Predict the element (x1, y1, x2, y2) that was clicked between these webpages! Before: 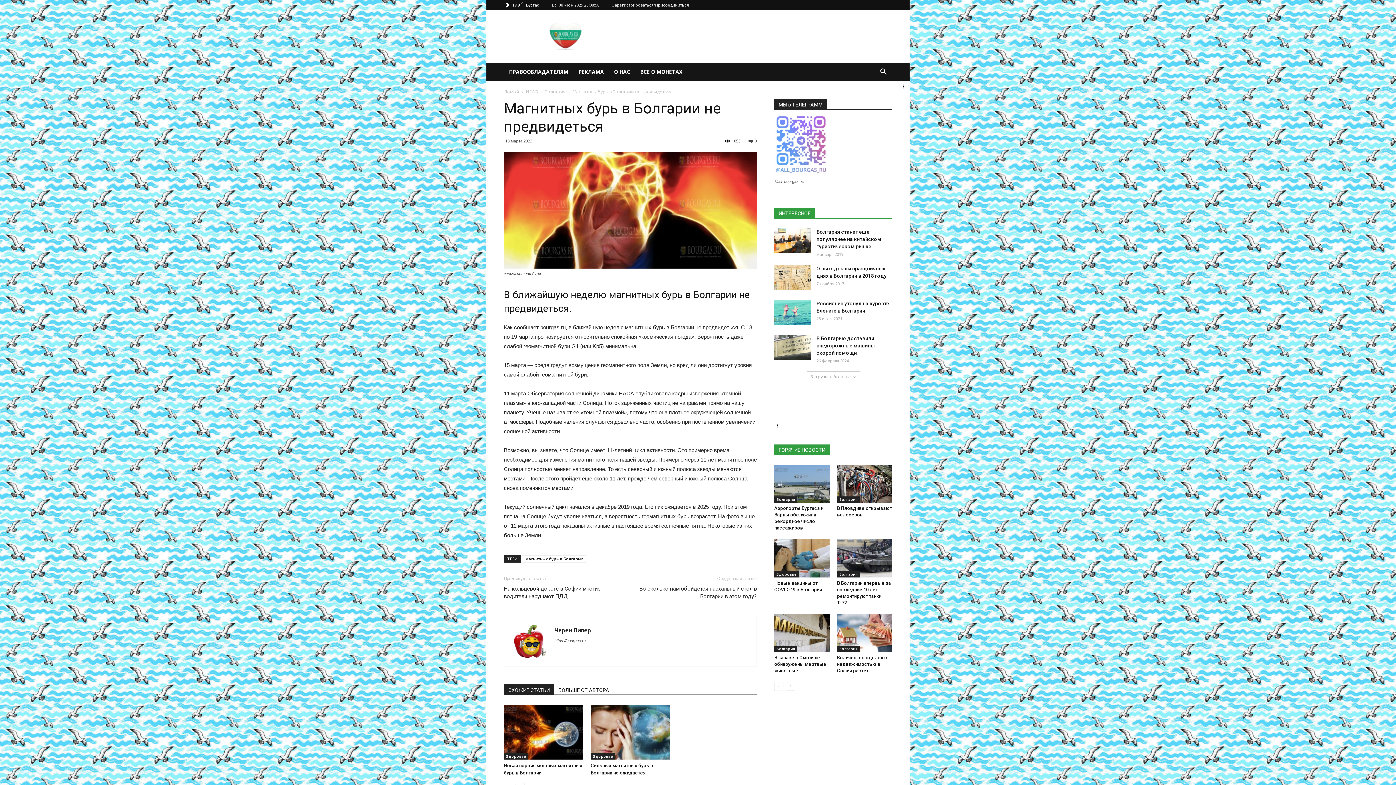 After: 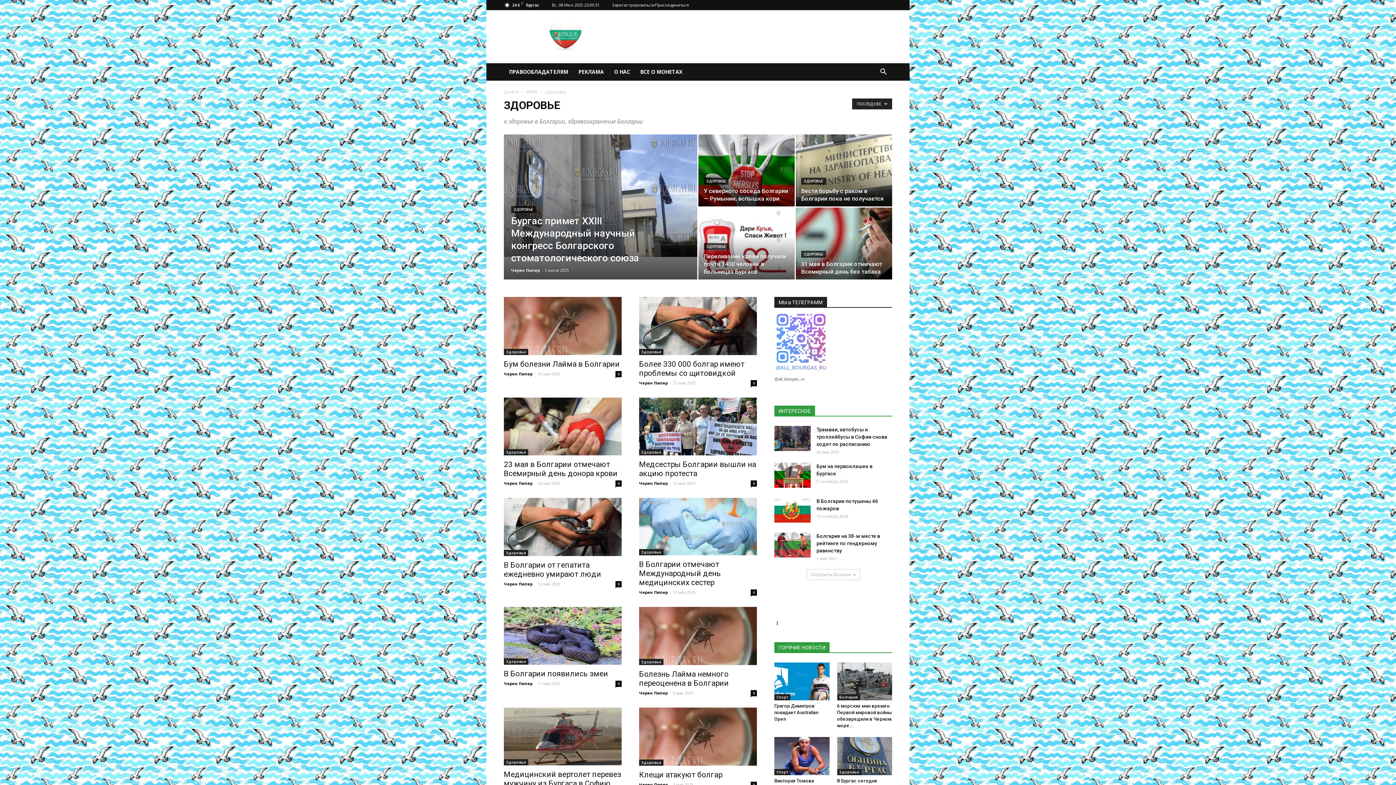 Action: label: Здоровье bbox: (774, 571, 798, 577)